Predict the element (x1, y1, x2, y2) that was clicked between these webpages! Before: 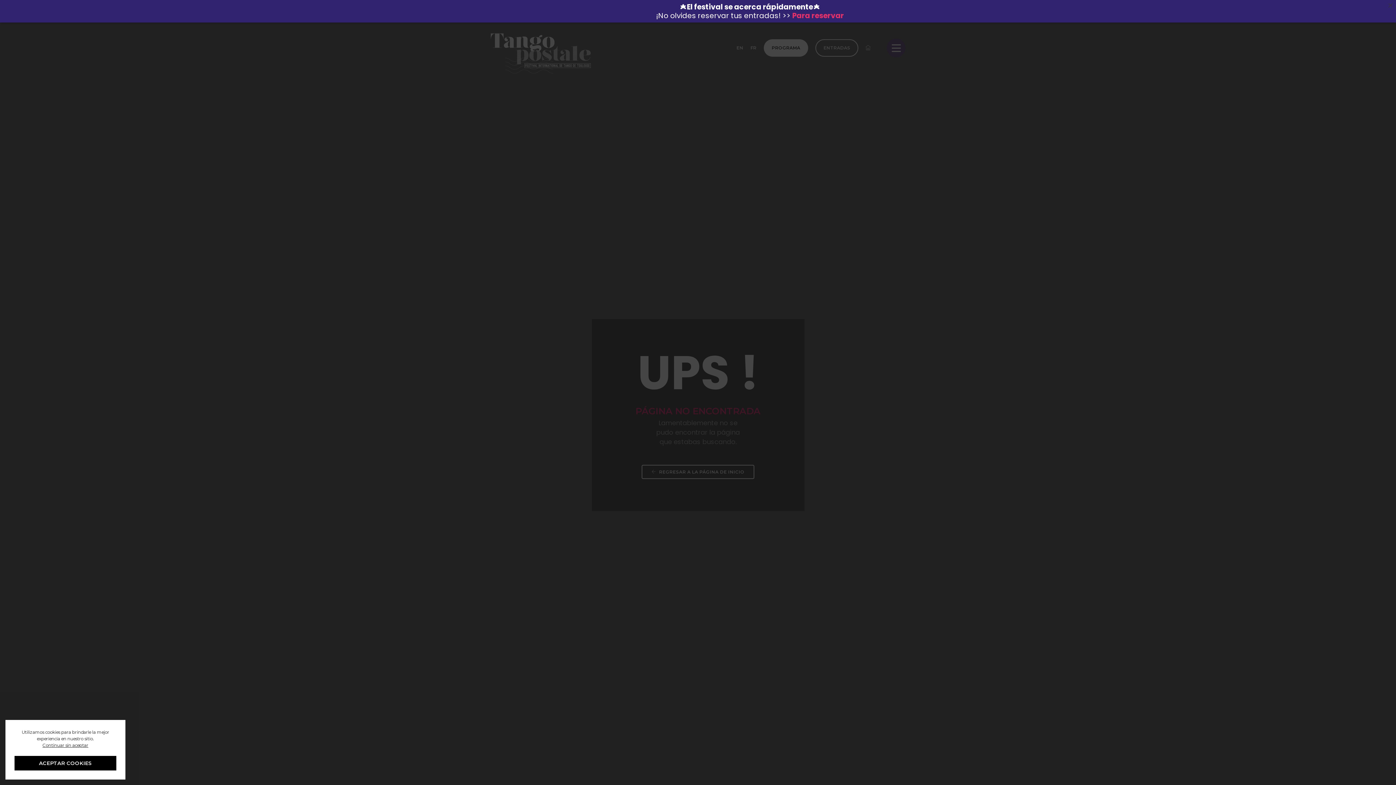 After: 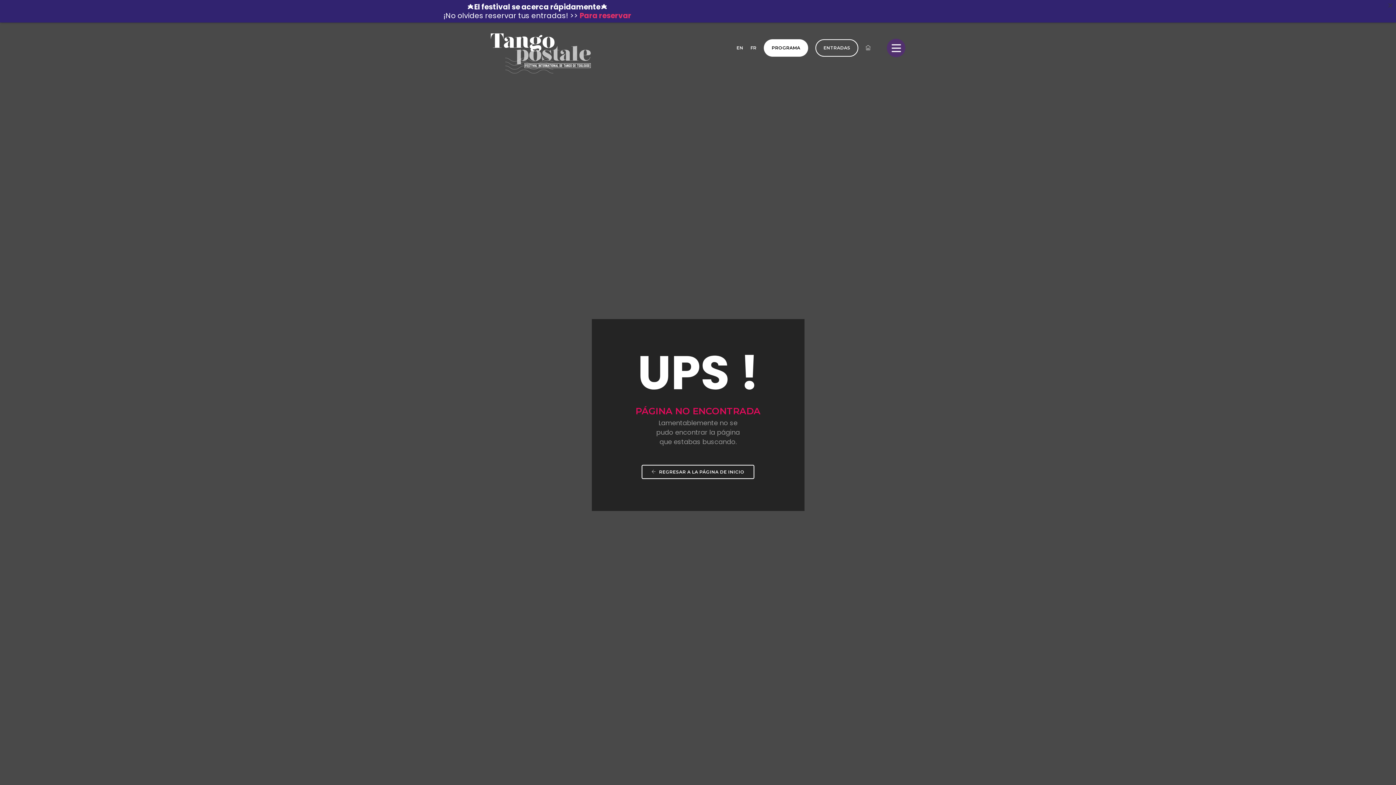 Action: bbox: (14, 756, 116, 770) label: ACEPTAR COOKIES